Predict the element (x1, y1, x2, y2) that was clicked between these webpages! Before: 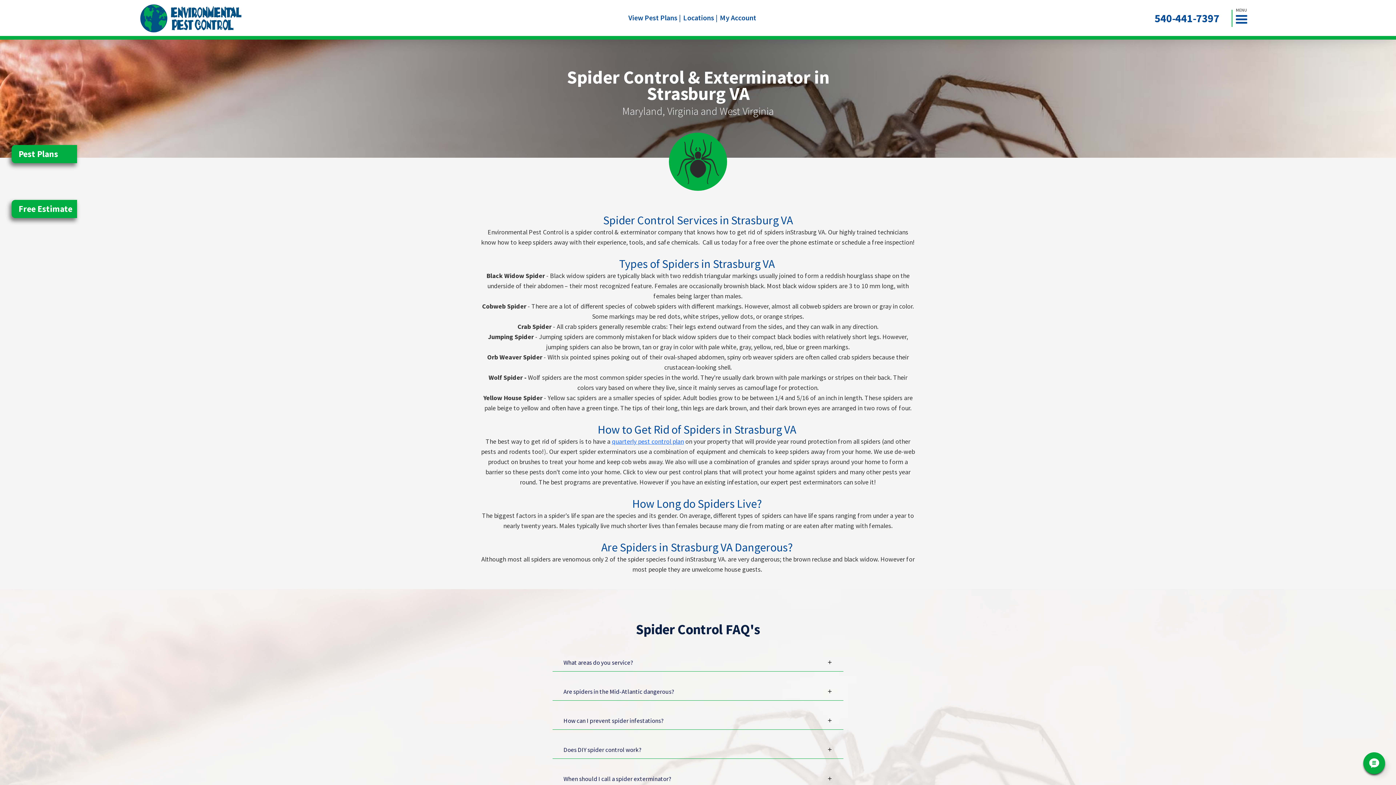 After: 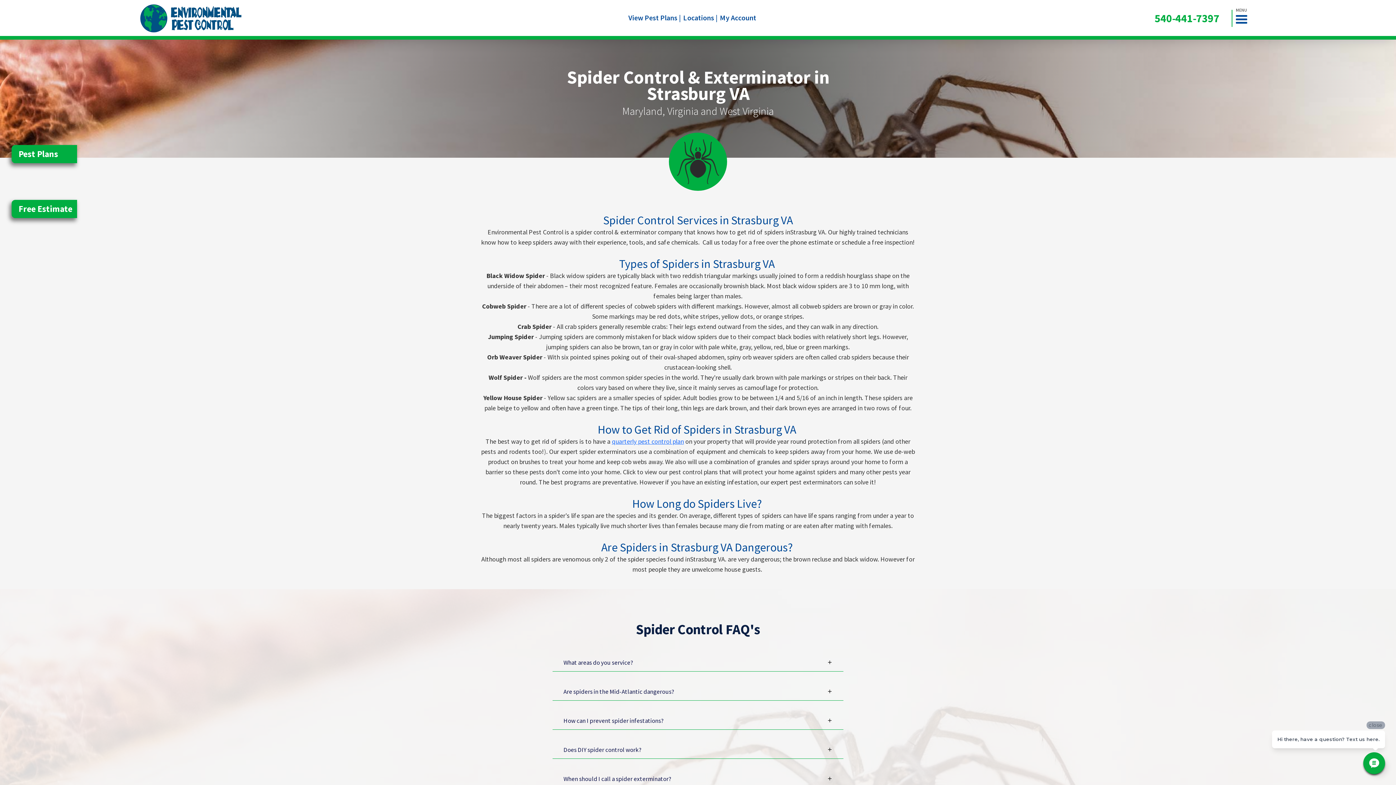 Action: label: 540-441-7397 bbox: (1142, 9, 1232, 26)